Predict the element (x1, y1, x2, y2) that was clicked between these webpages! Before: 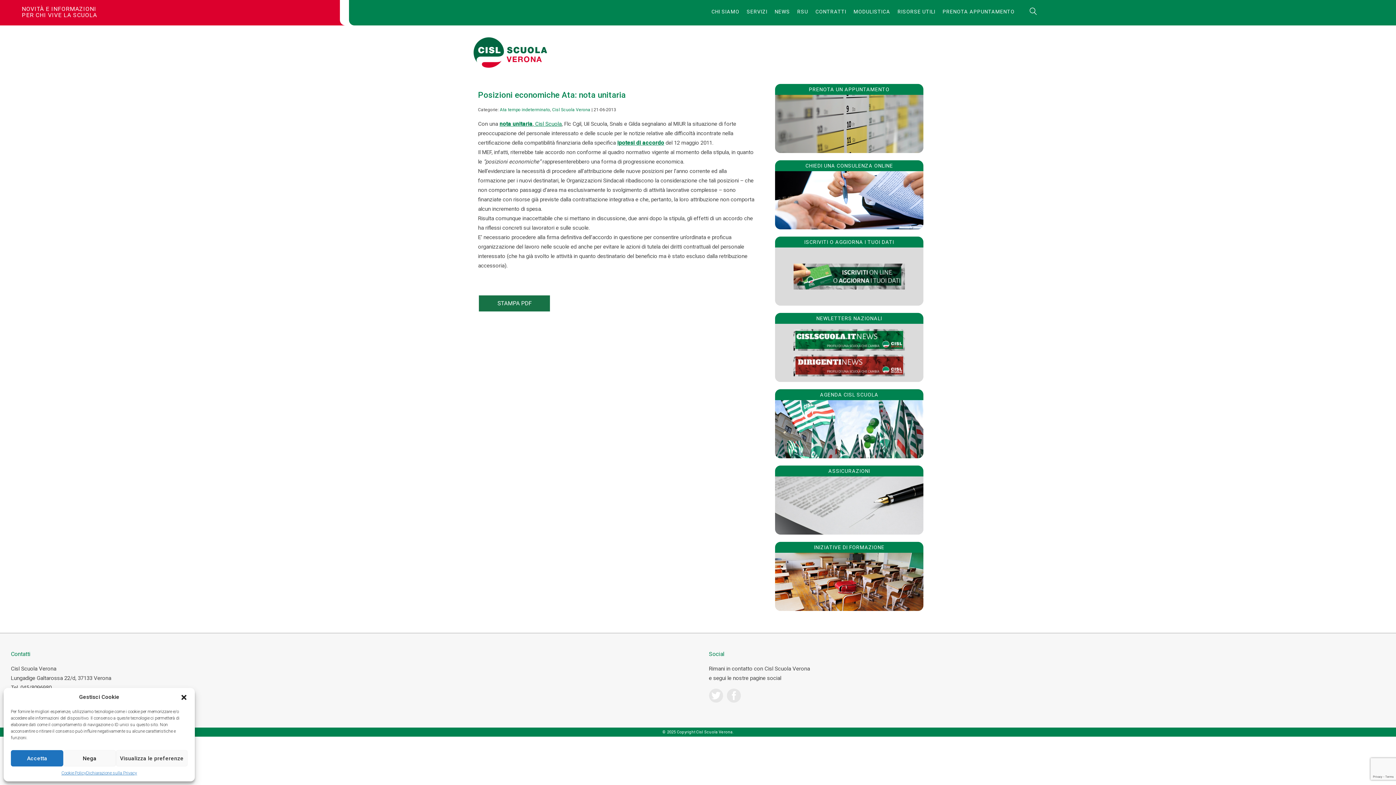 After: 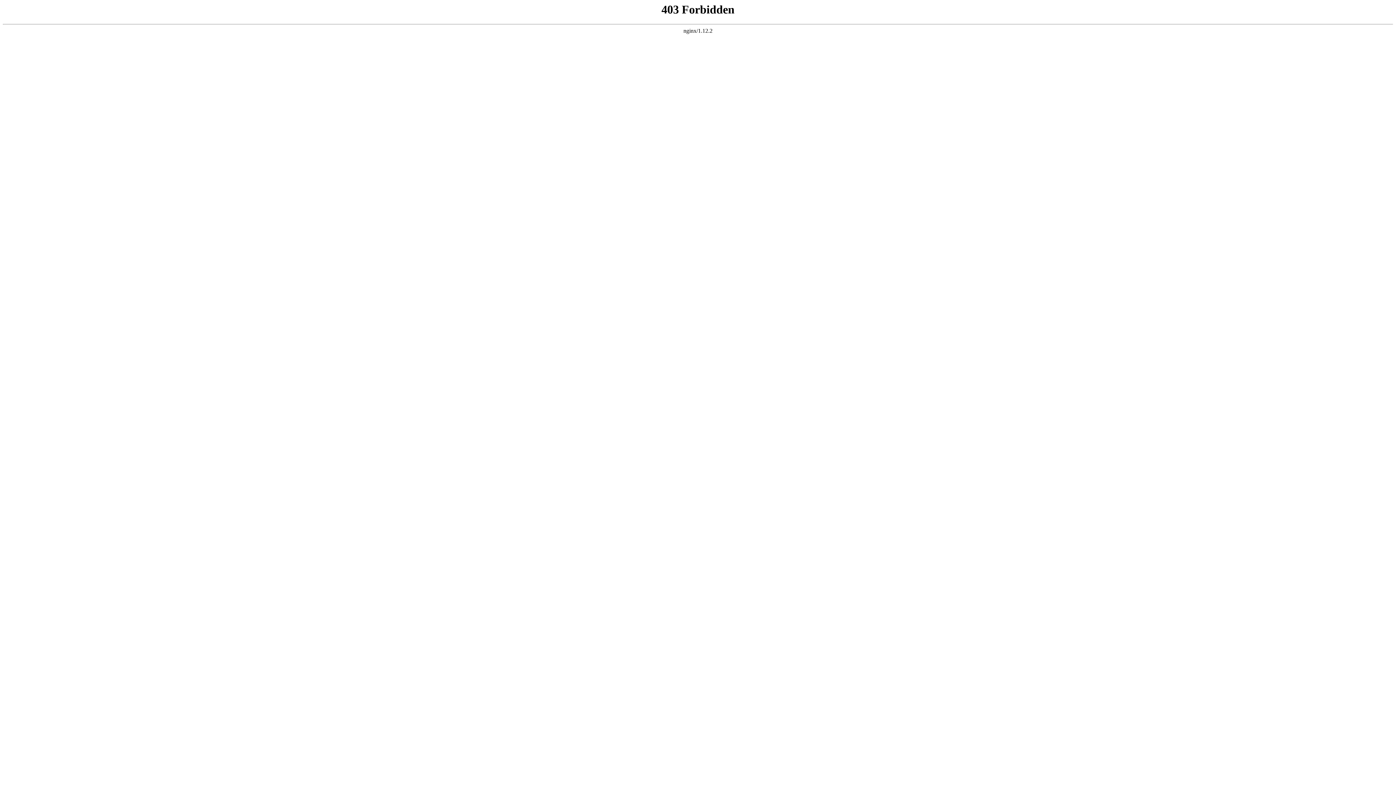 Action: bbox: (775, 313, 923, 382) label: NEWLETTERS NAZIONALI